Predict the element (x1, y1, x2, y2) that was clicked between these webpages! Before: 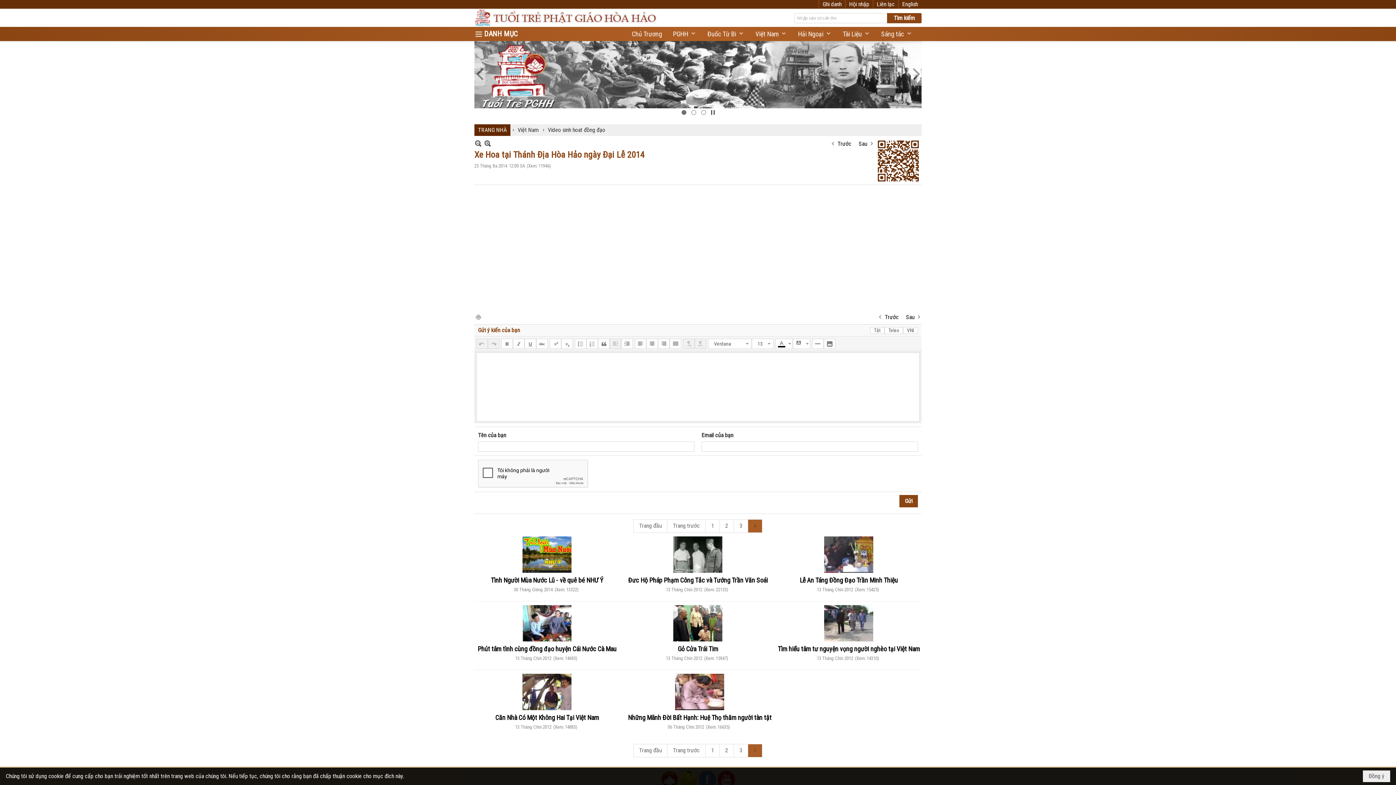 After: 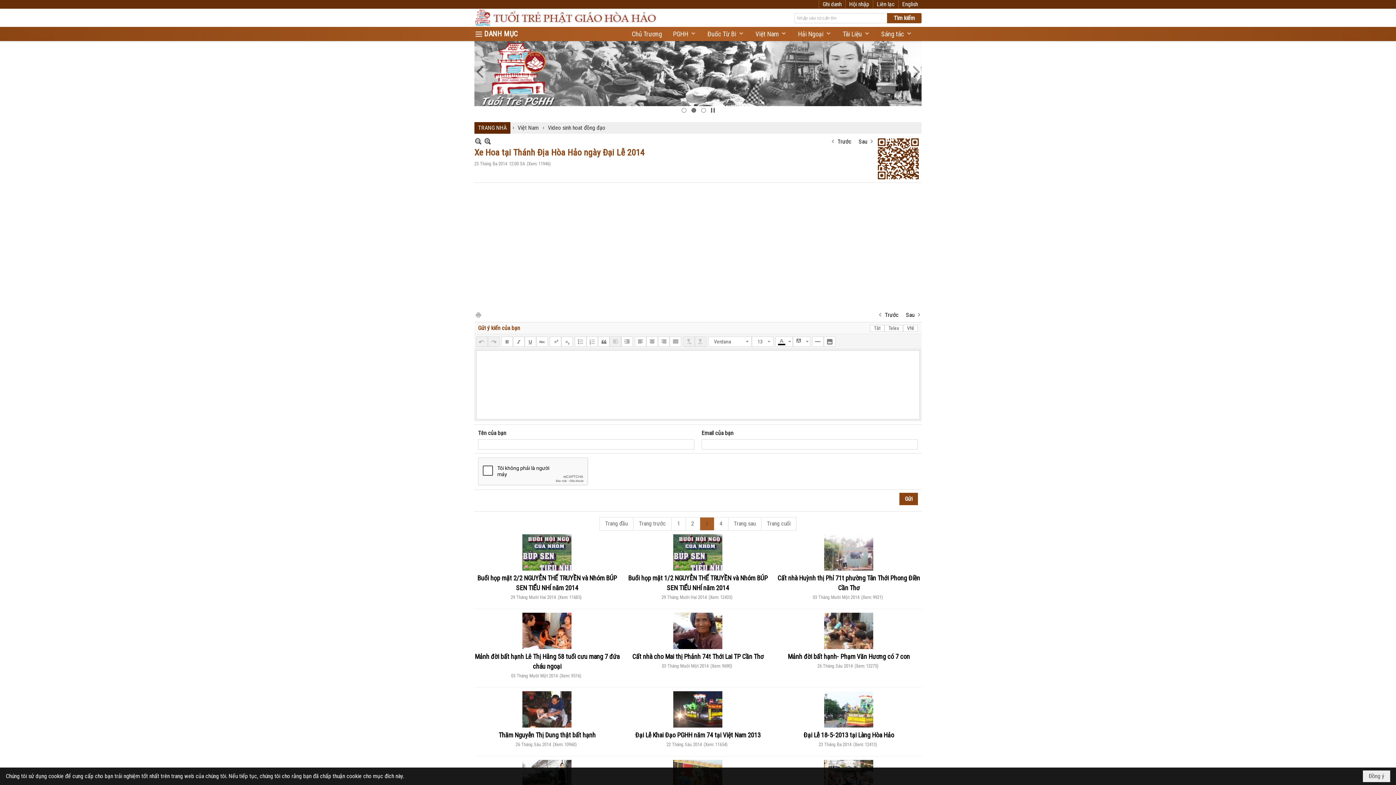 Action: bbox: (667, 424, 705, 437) label: Trang trước